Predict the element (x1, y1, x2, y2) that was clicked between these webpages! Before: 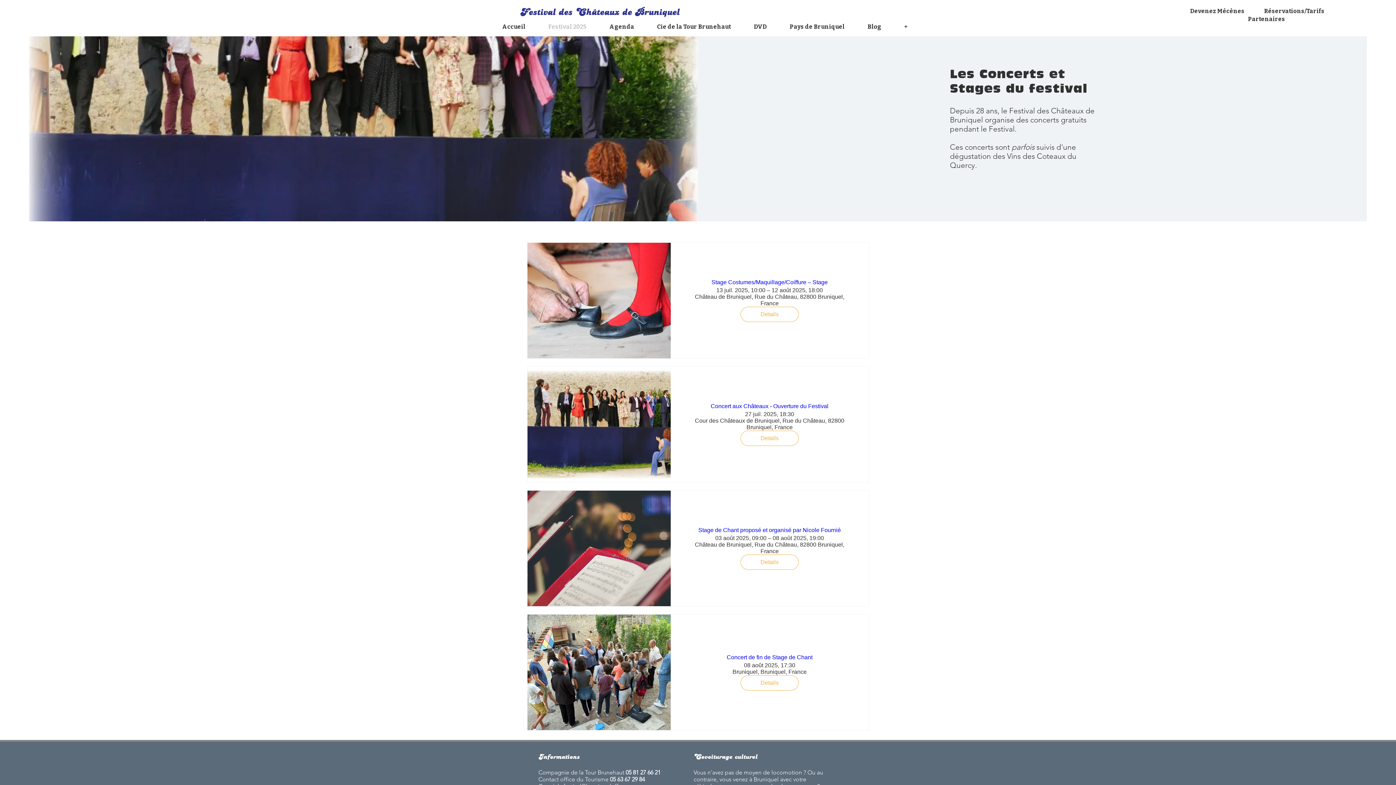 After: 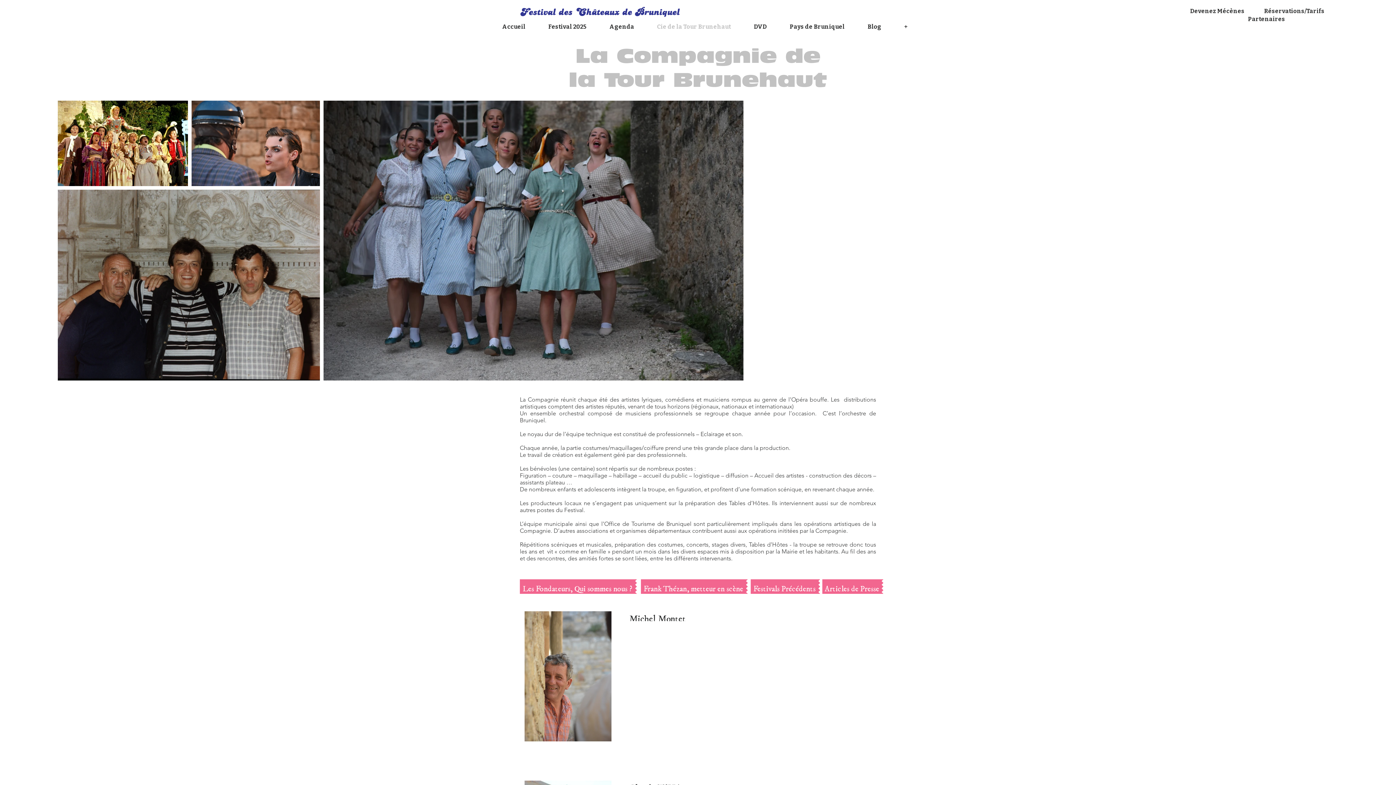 Action: bbox: (639, 17, 736, 36) label: Cie de la Tour Brunehaut